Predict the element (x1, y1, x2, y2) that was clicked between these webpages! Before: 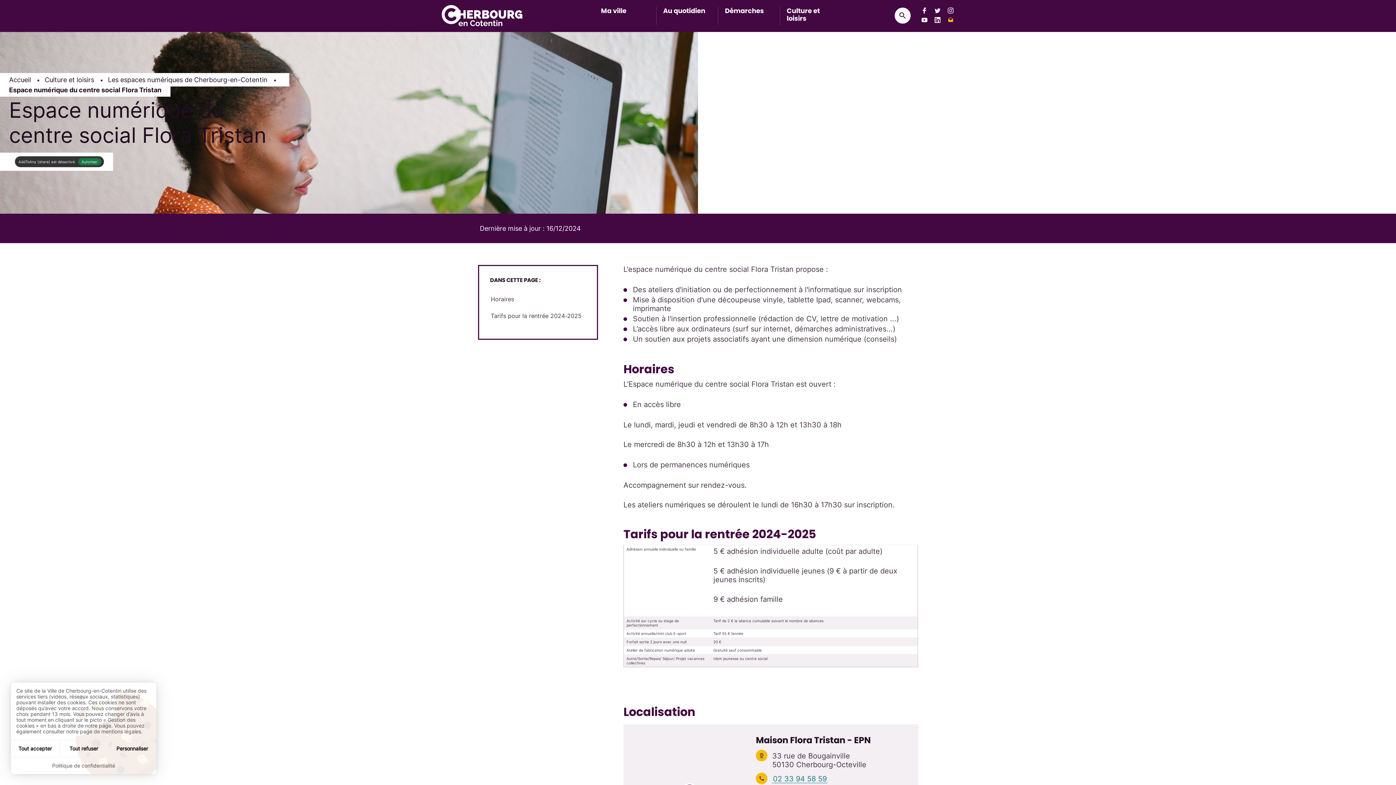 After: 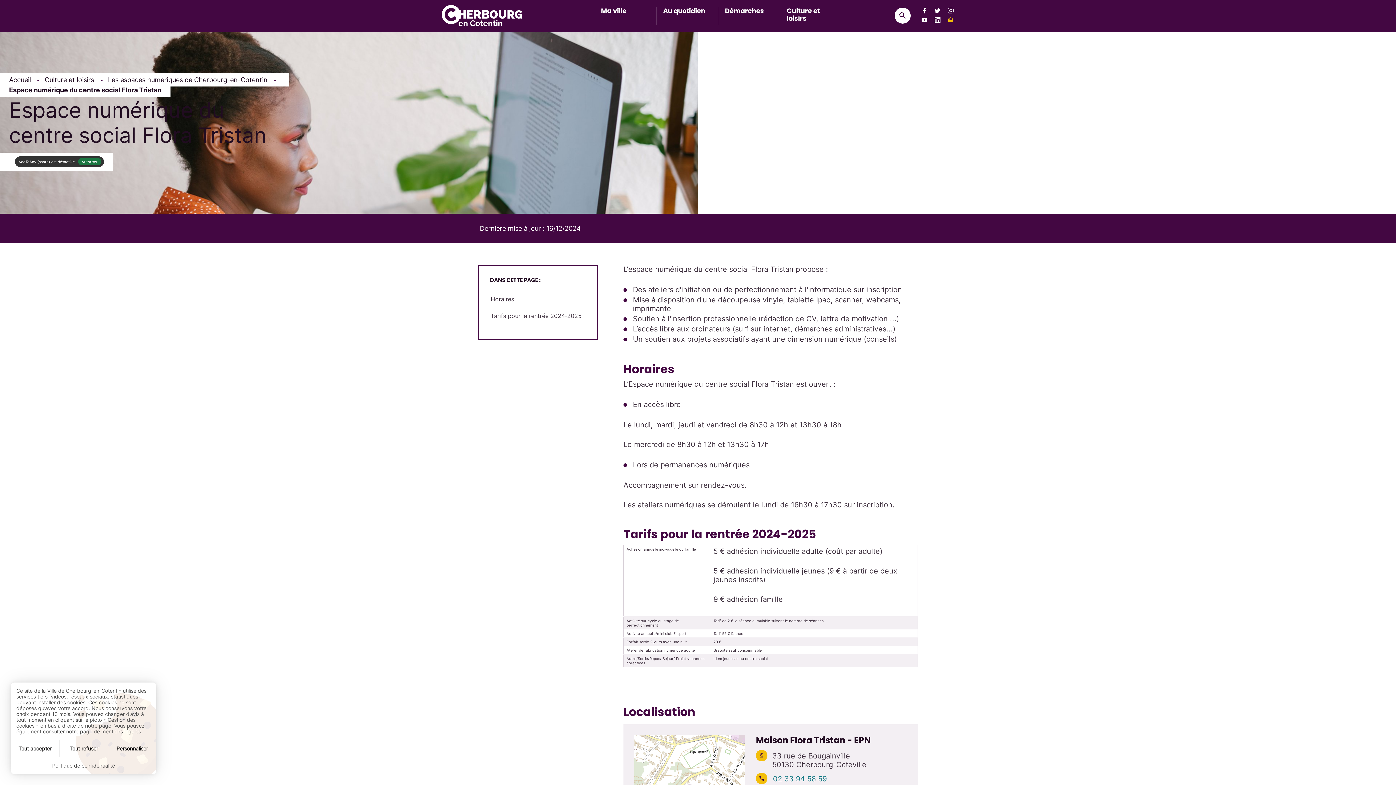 Action: bbox: (921, 7, 927, 13) label: Suivez-nous sur Facebook,